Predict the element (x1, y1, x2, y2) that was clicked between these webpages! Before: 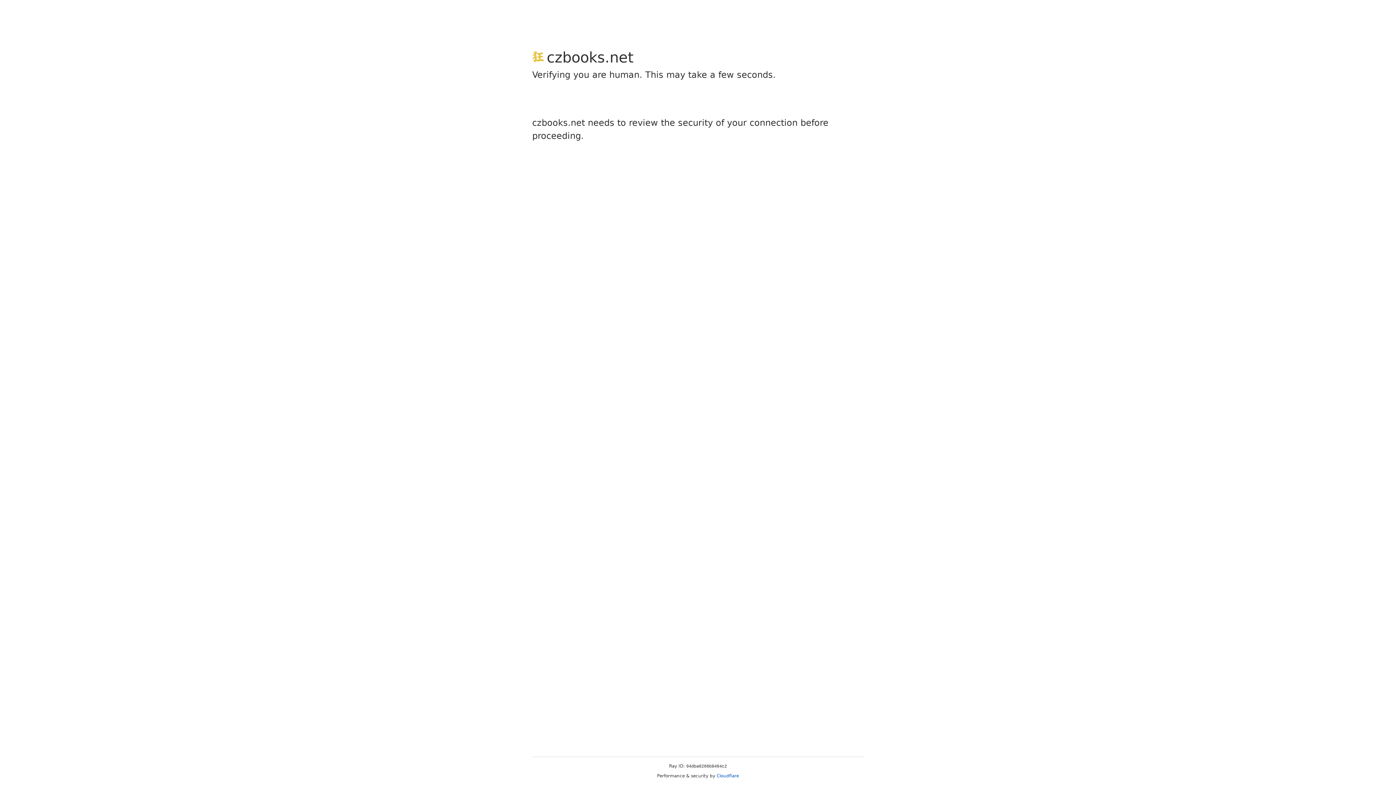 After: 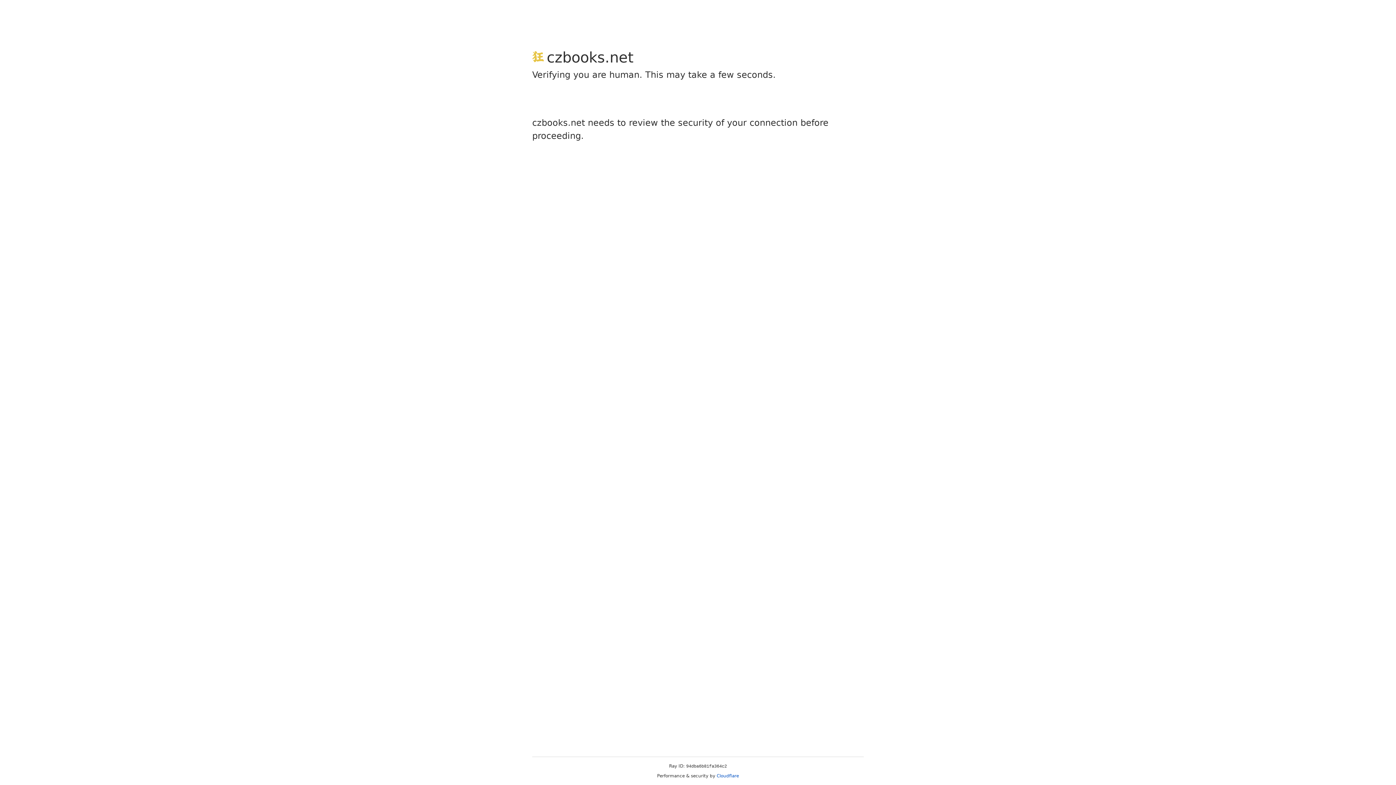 Action: bbox: (716, 773, 739, 778) label: Cloudflare